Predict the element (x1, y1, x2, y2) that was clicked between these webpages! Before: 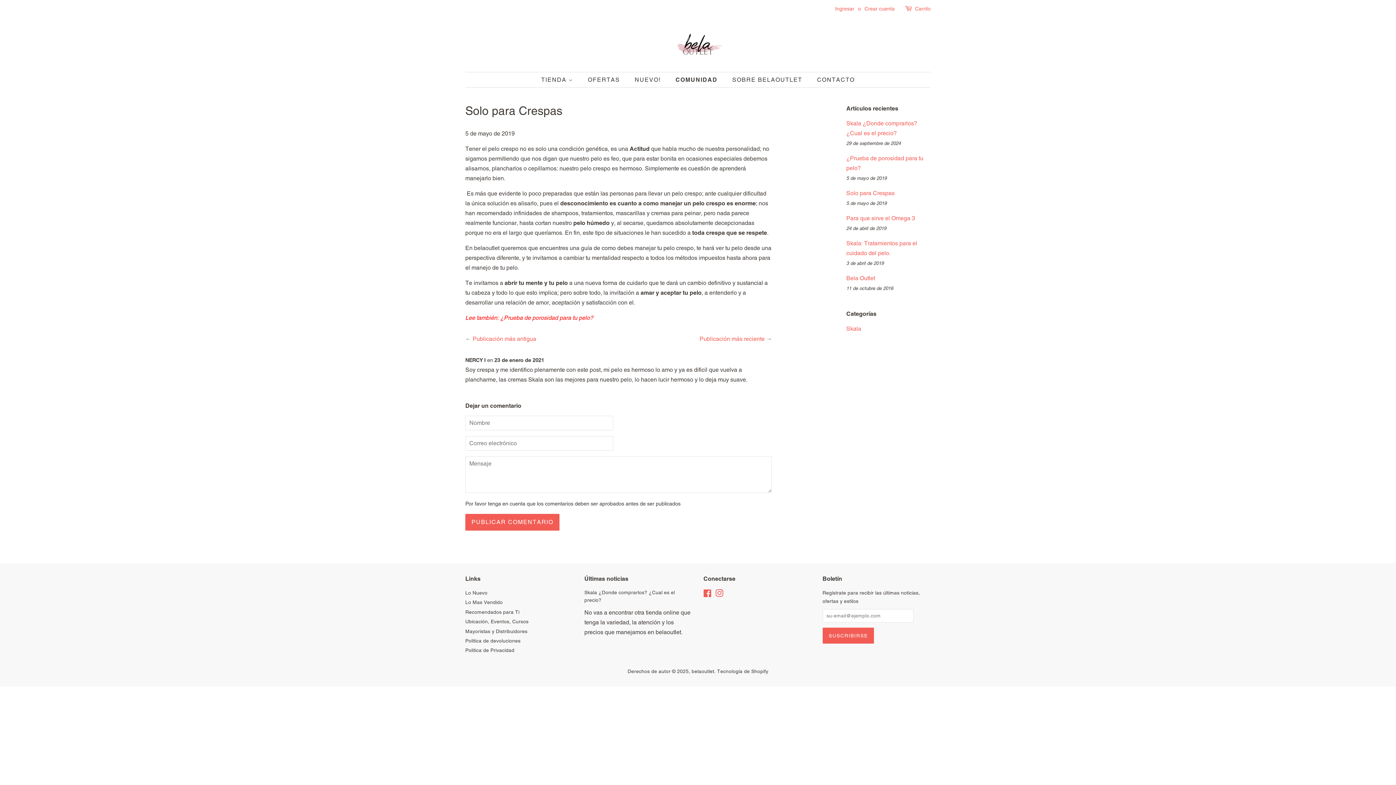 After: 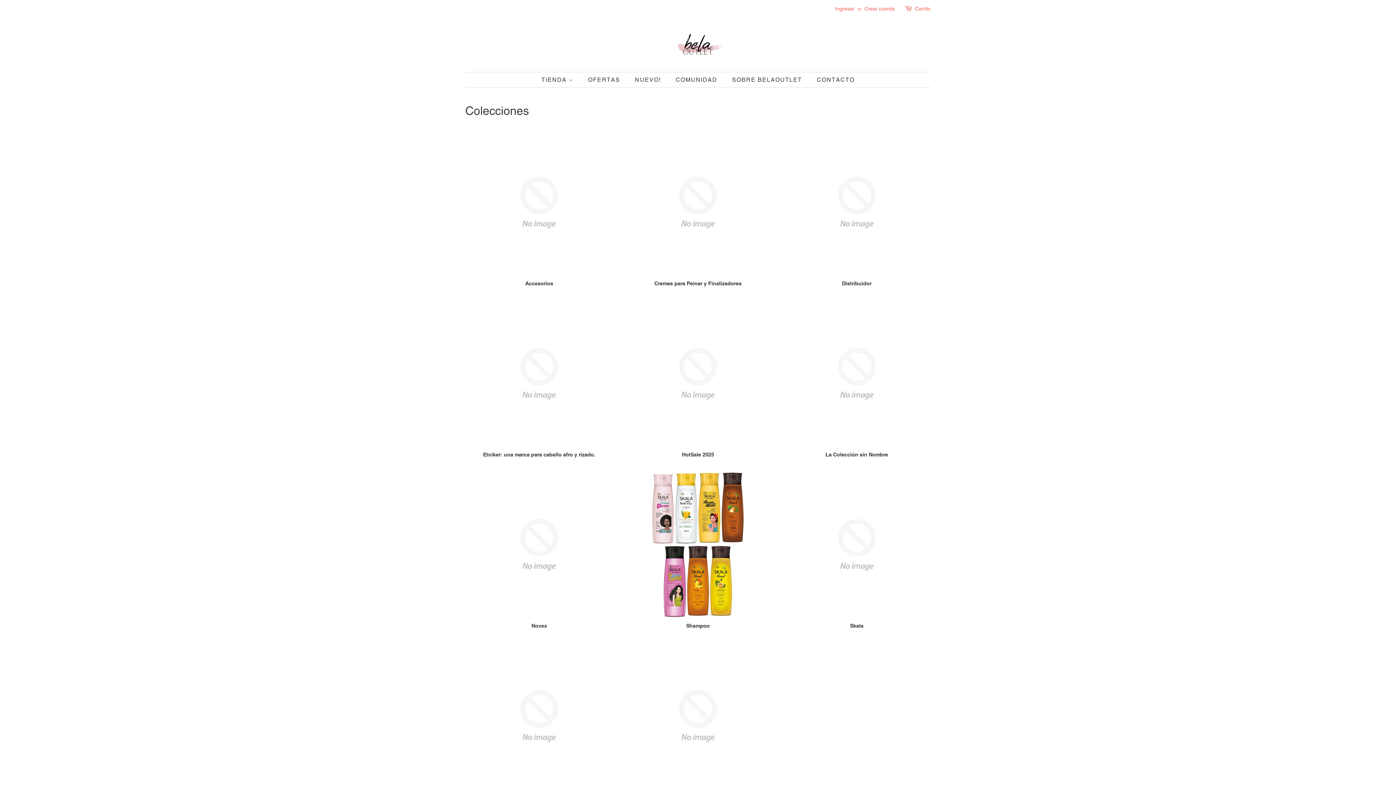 Action: label: Lo Nuevo bbox: (465, 590, 487, 596)